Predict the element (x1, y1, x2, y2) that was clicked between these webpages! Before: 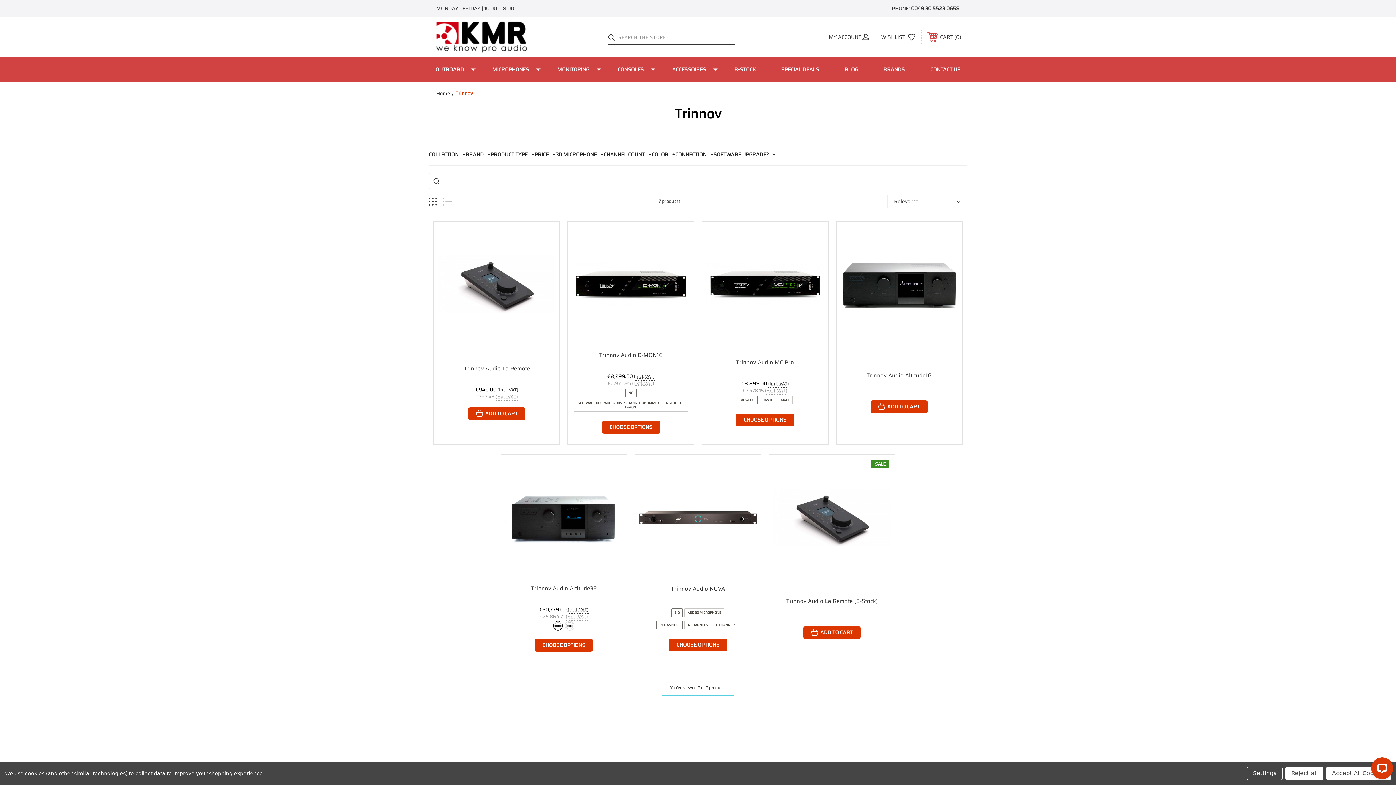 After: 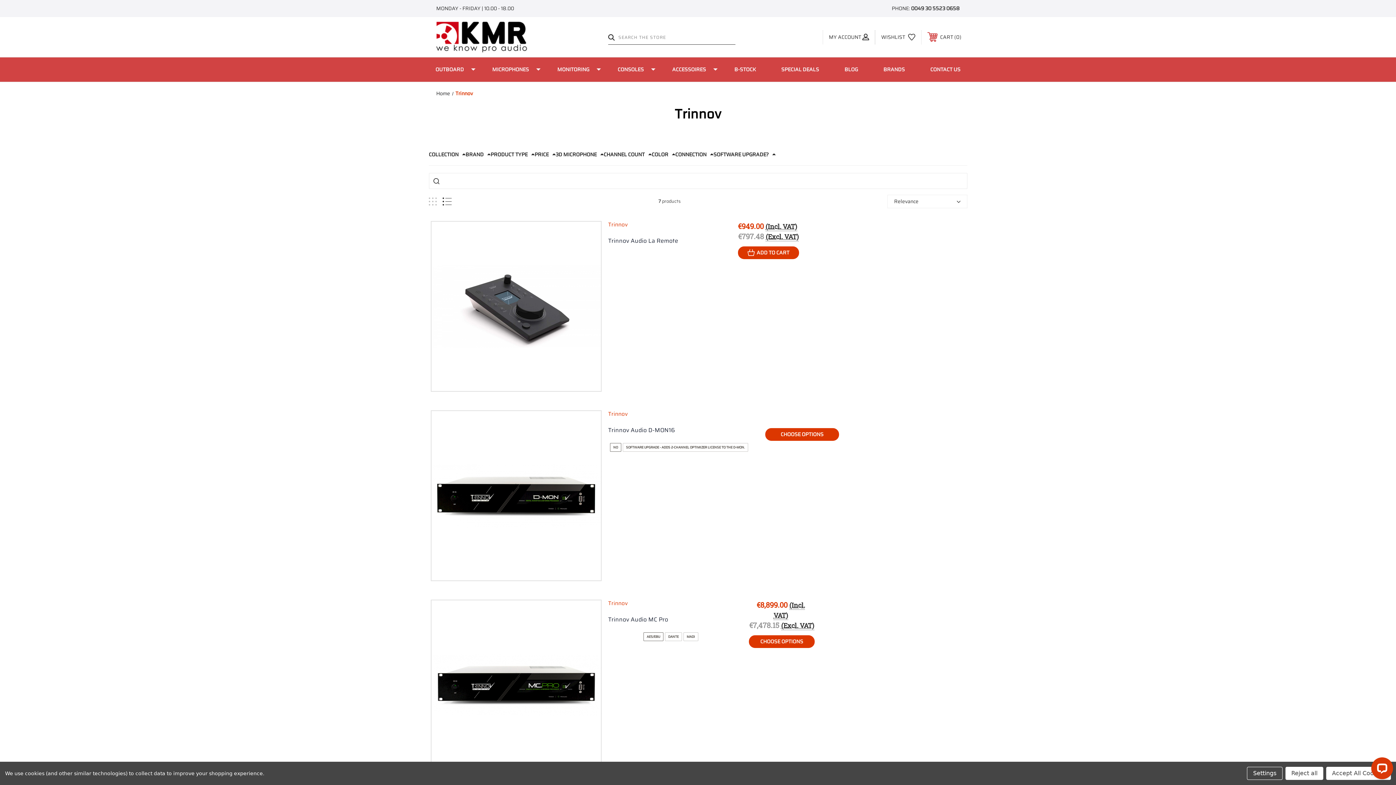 Action: bbox: (442, 197, 451, 205) label: List view